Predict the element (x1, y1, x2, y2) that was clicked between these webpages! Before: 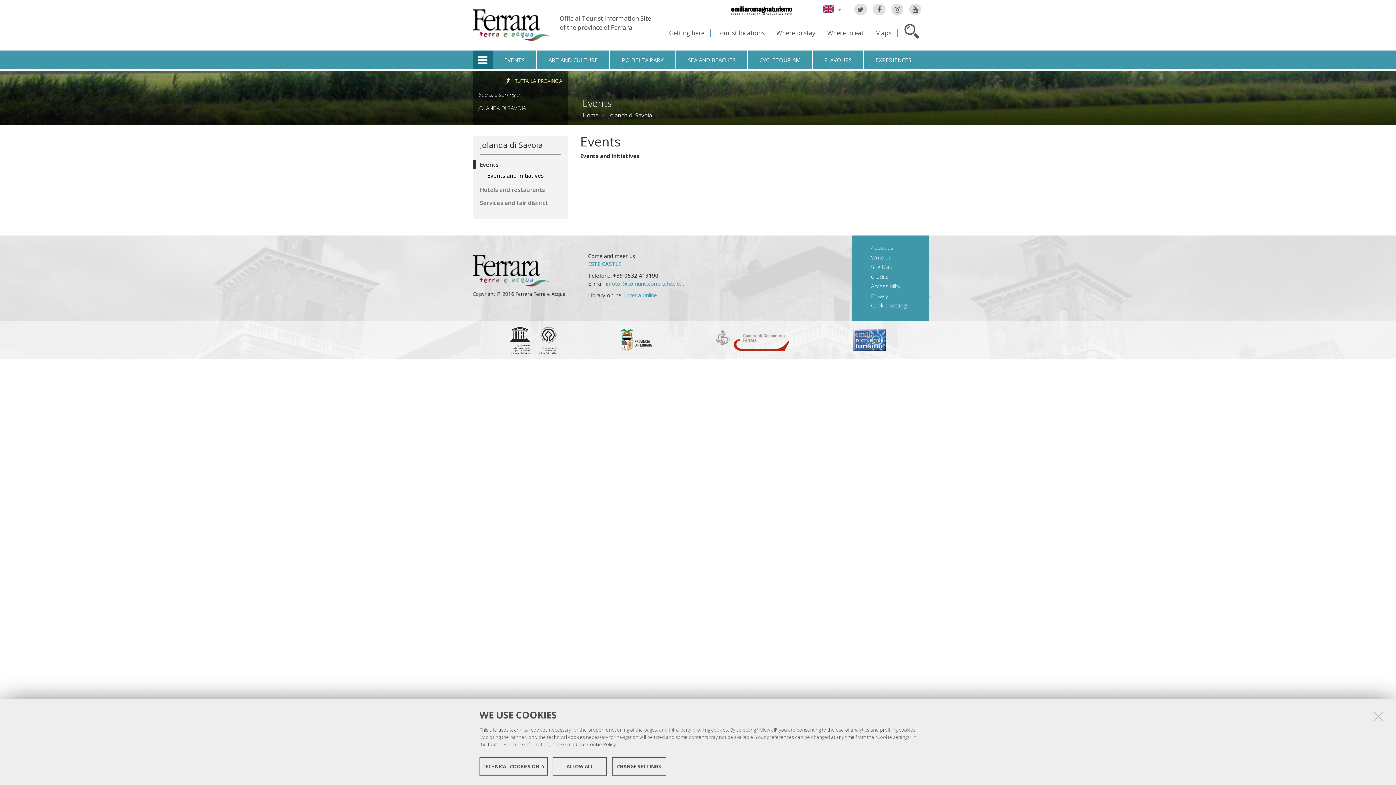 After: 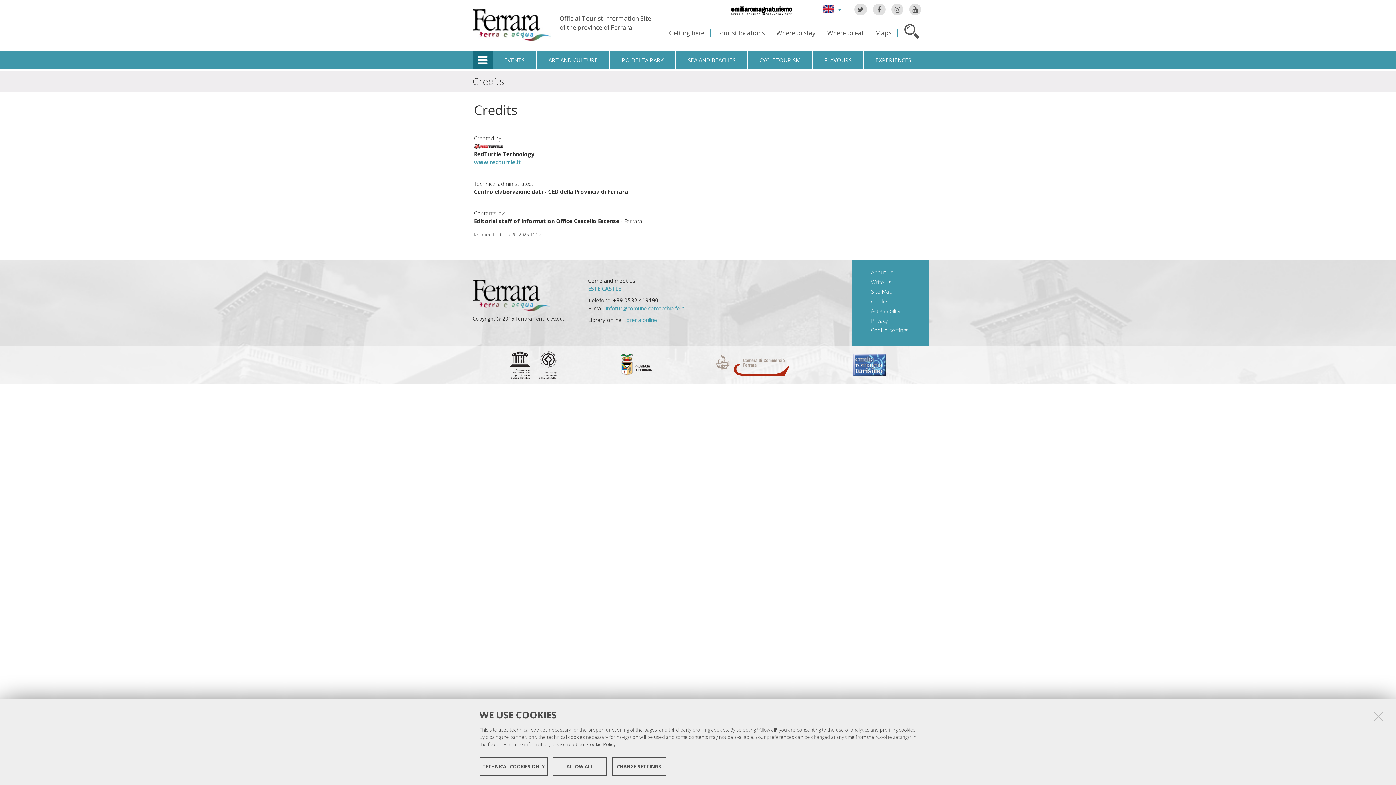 Action: label: Credits bbox: (871, 272, 889, 280)